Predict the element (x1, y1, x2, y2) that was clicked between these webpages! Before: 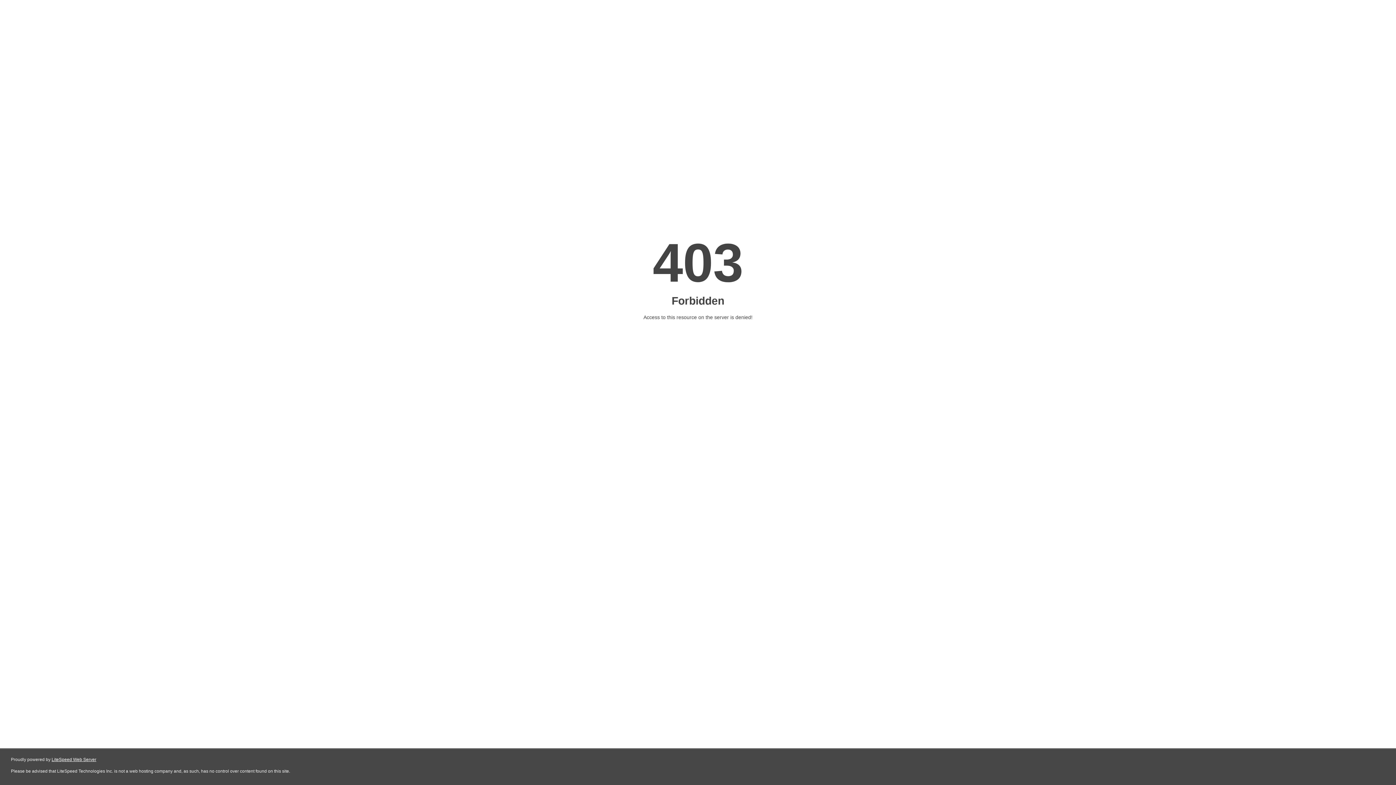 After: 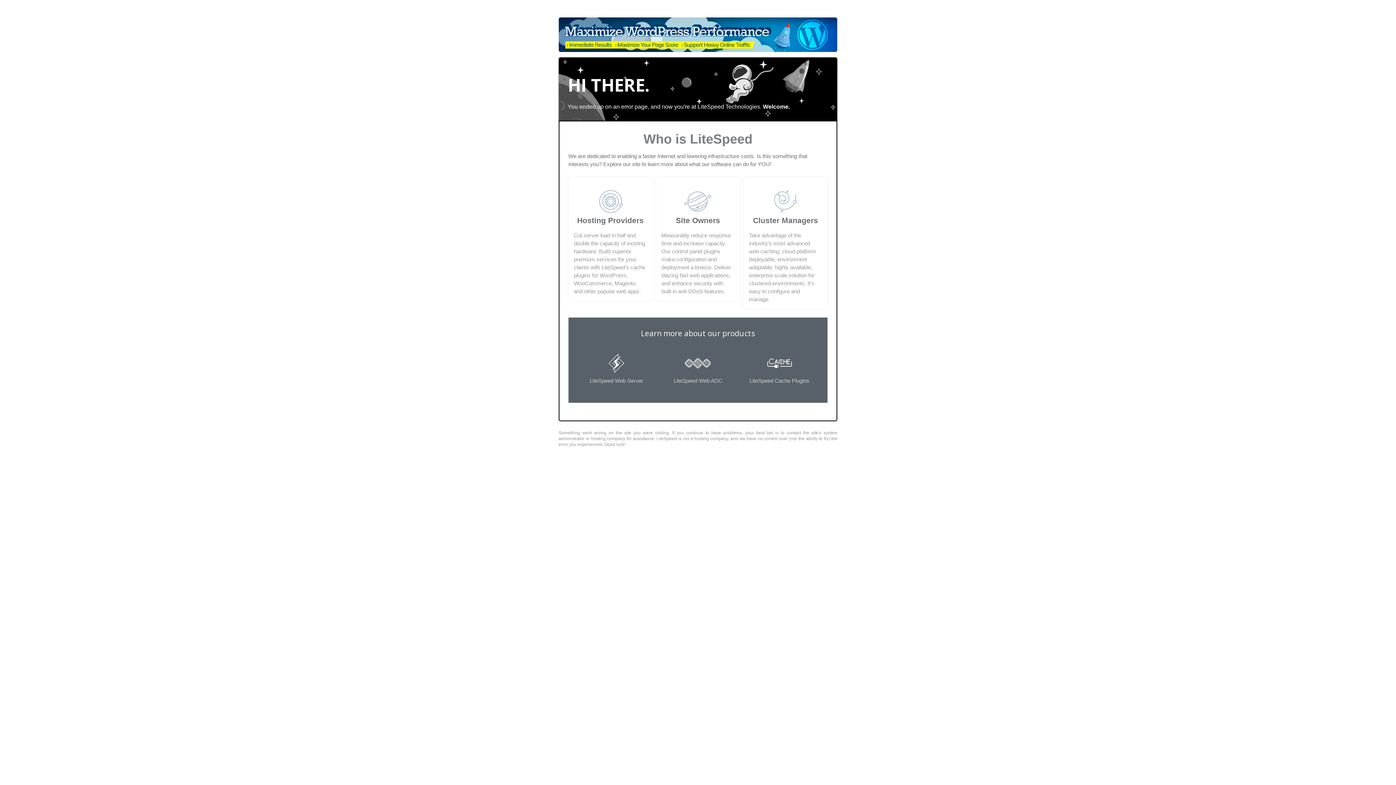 Action: label: LiteSpeed Web Server bbox: (51, 757, 96, 762)